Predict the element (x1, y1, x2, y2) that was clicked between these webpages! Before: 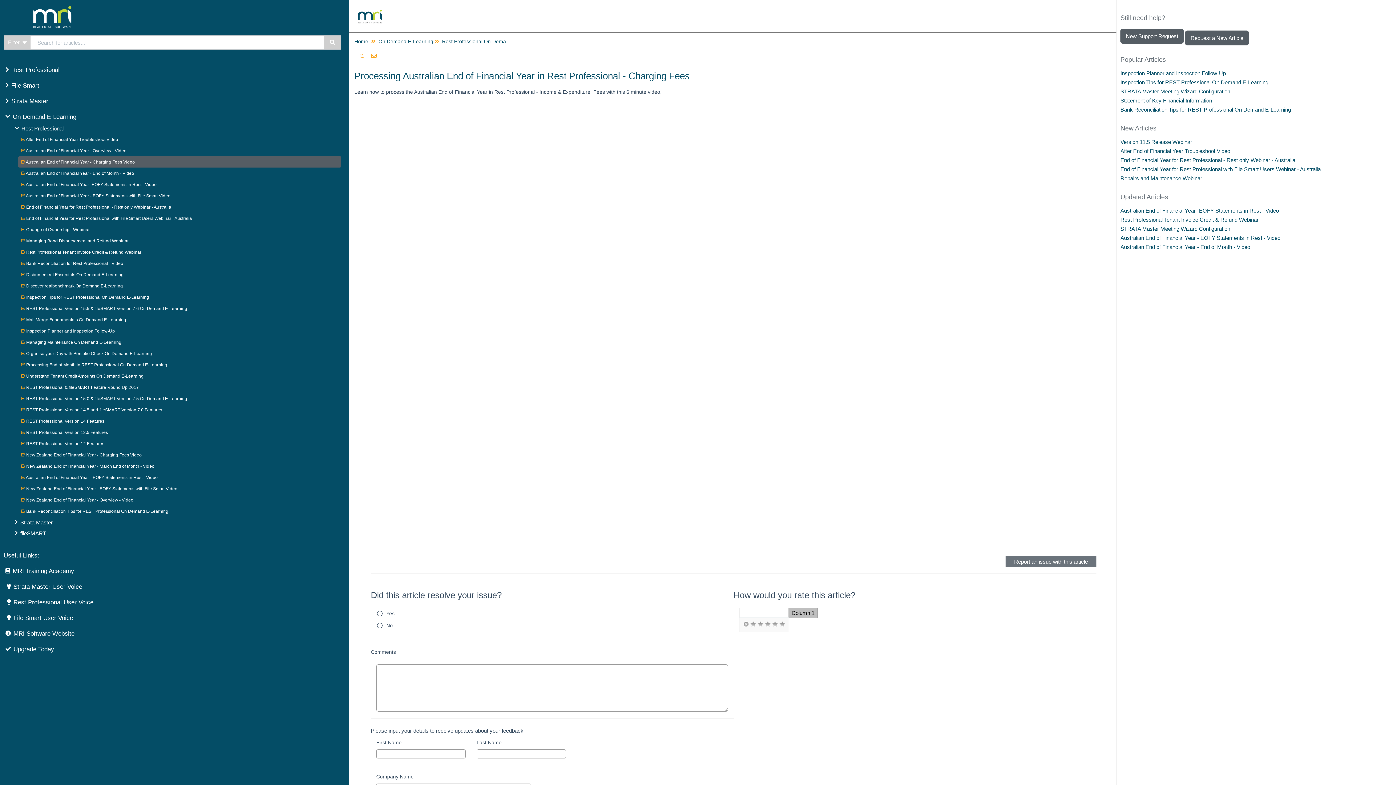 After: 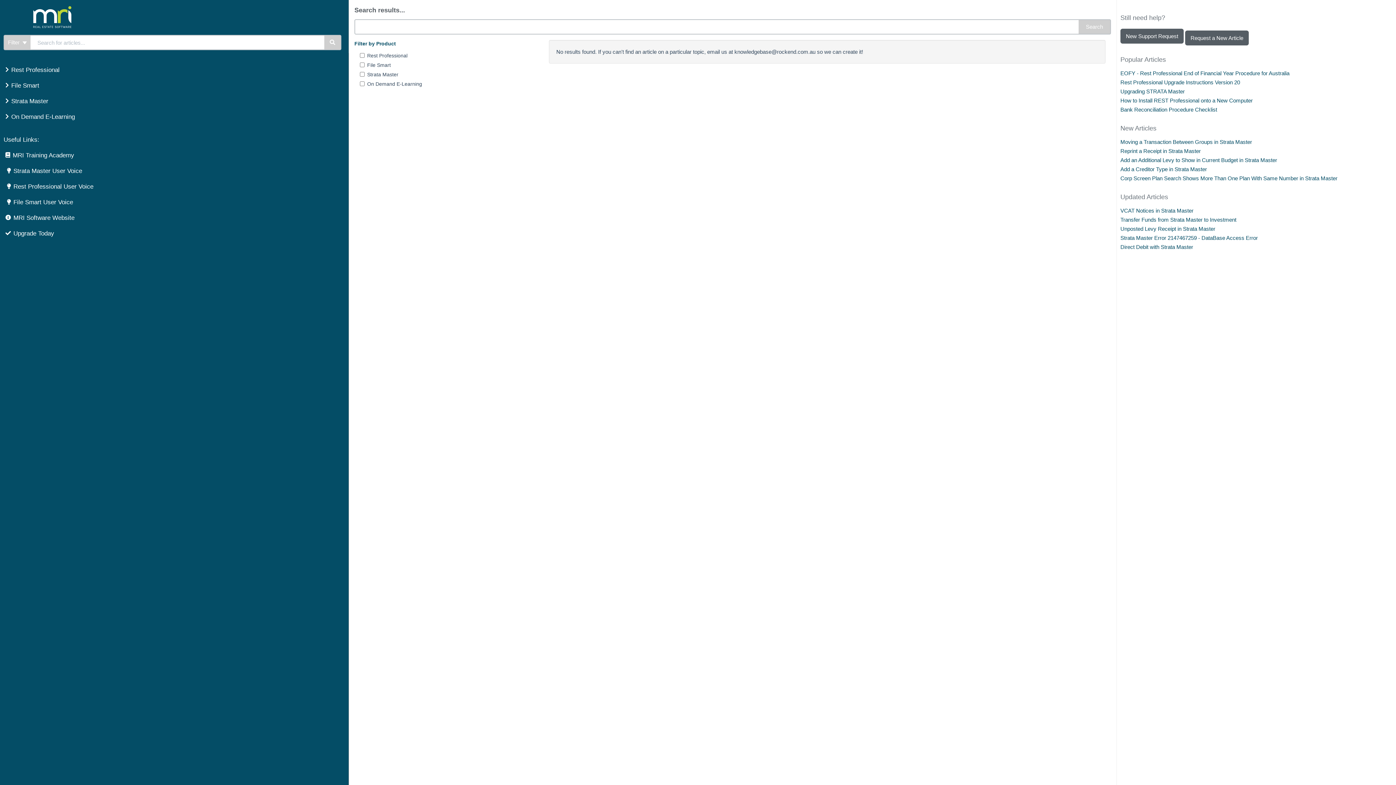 Action: bbox: (324, 34, 341, 50) label: Search